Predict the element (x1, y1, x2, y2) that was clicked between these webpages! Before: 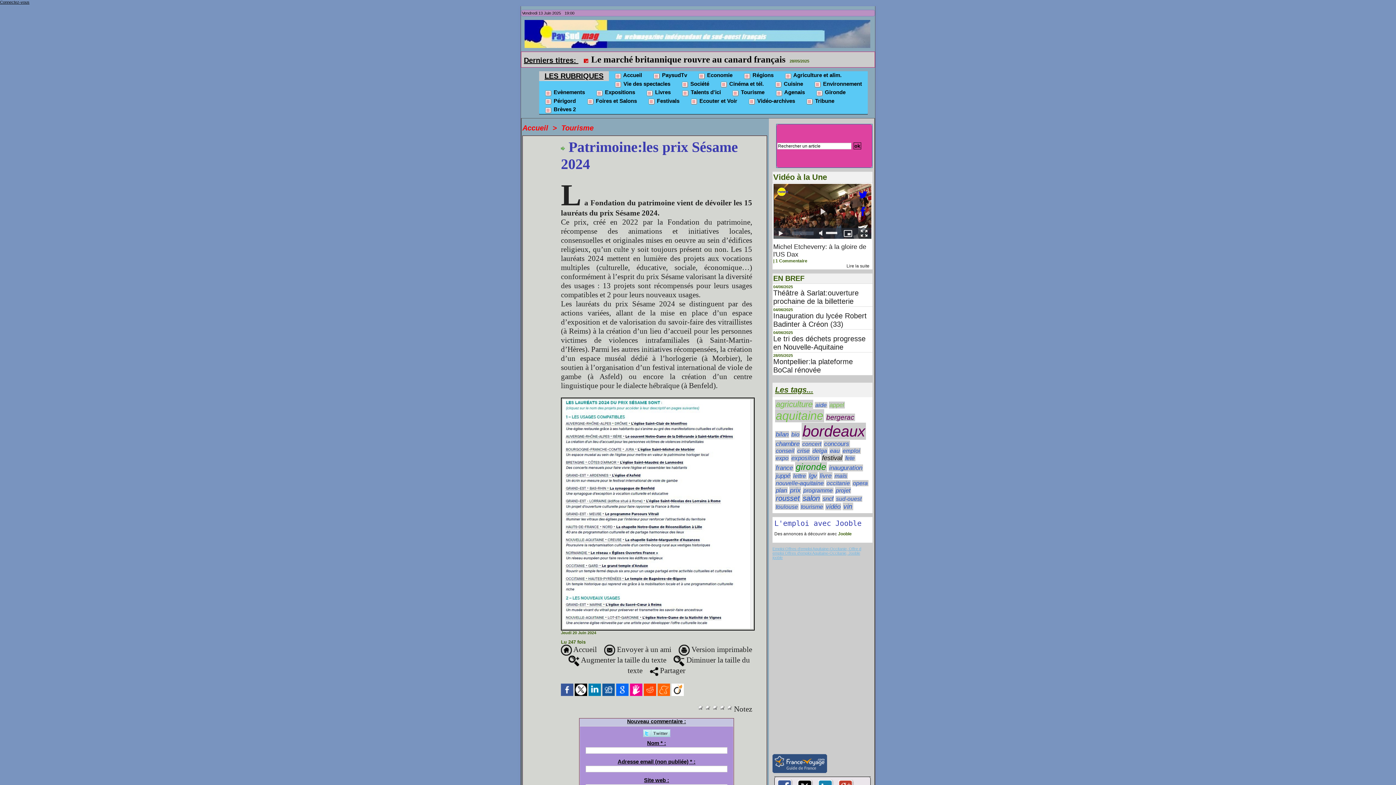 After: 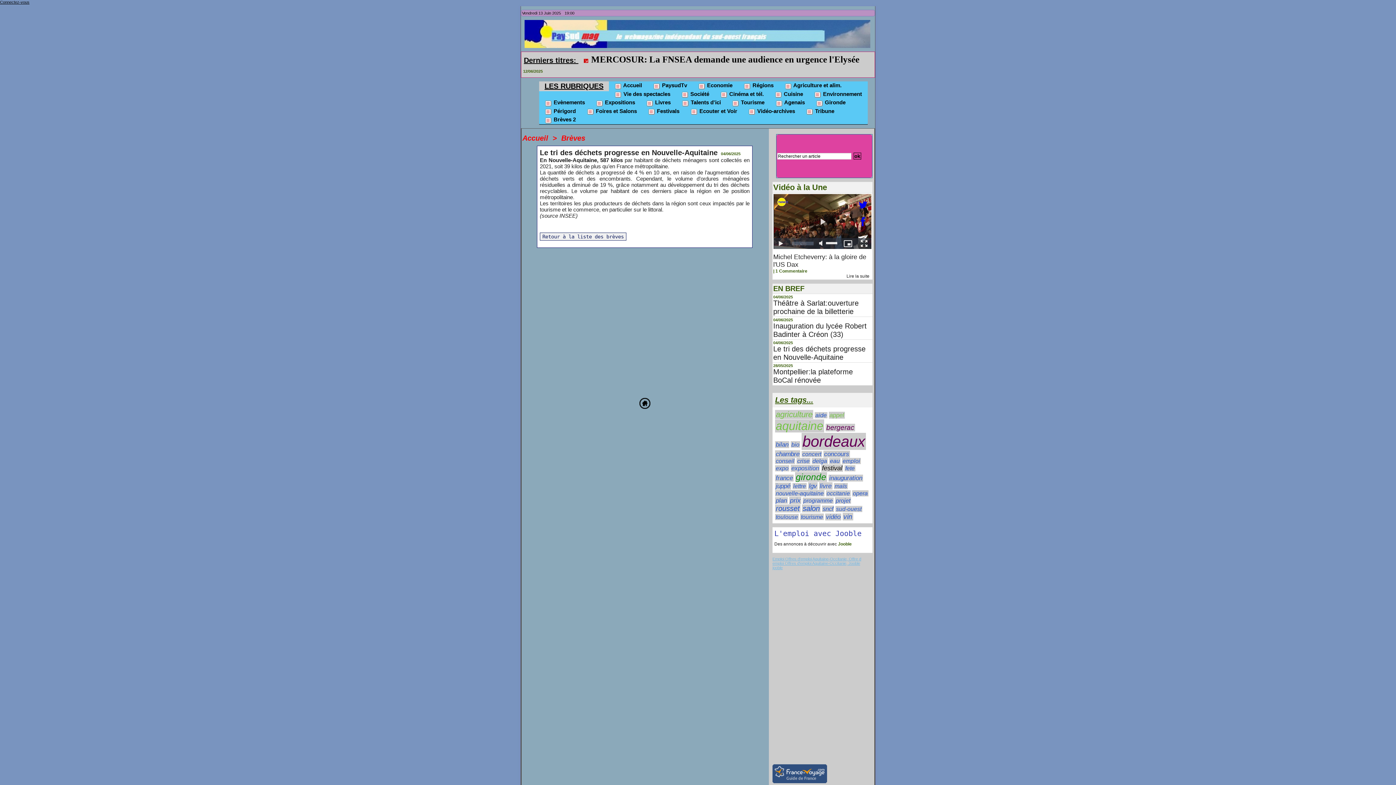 Action: bbox: (773, 334, 865, 351) label: Le tri des déchets progresse en Nouvelle-Aquitaine